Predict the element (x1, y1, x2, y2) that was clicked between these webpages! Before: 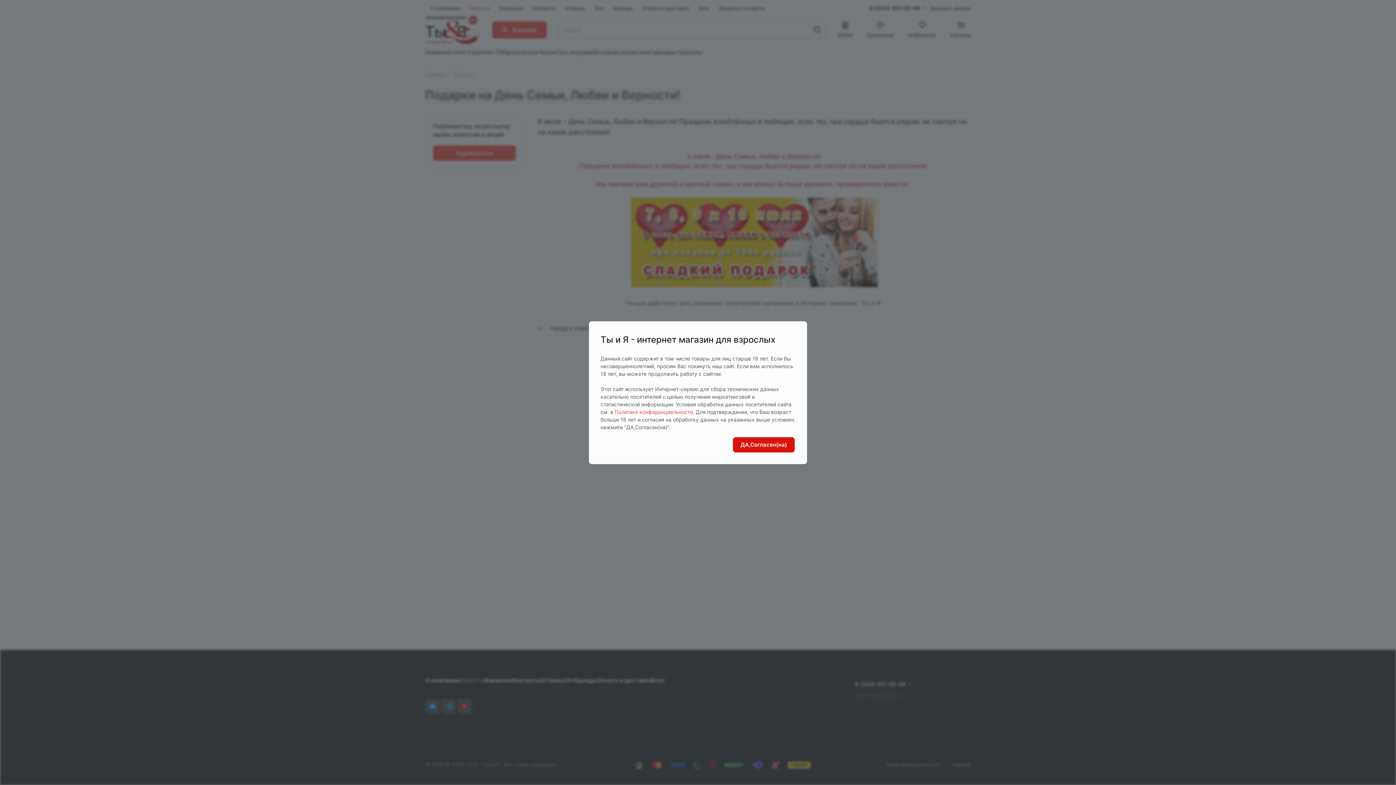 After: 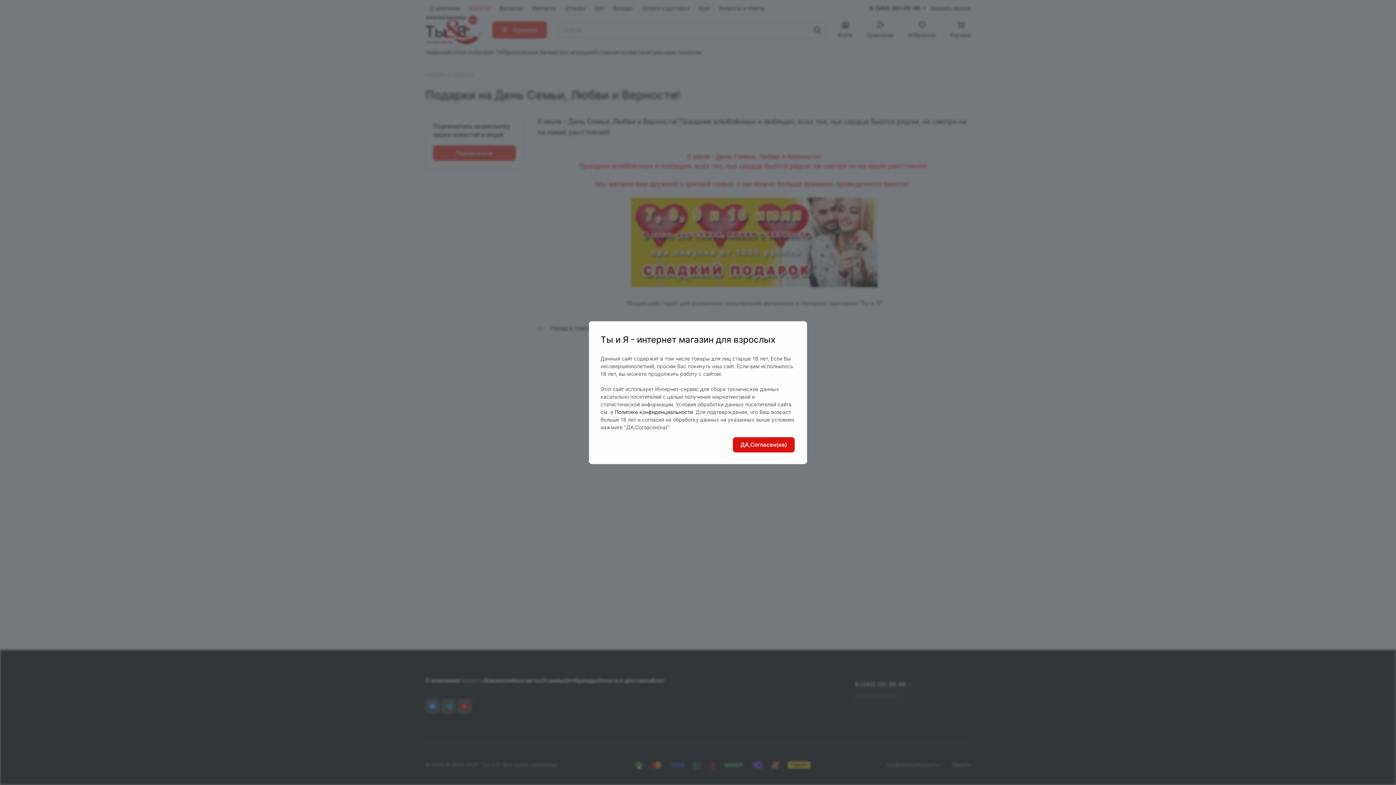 Action: label: Политике конфиденциальности bbox: (614, 408, 693, 415)